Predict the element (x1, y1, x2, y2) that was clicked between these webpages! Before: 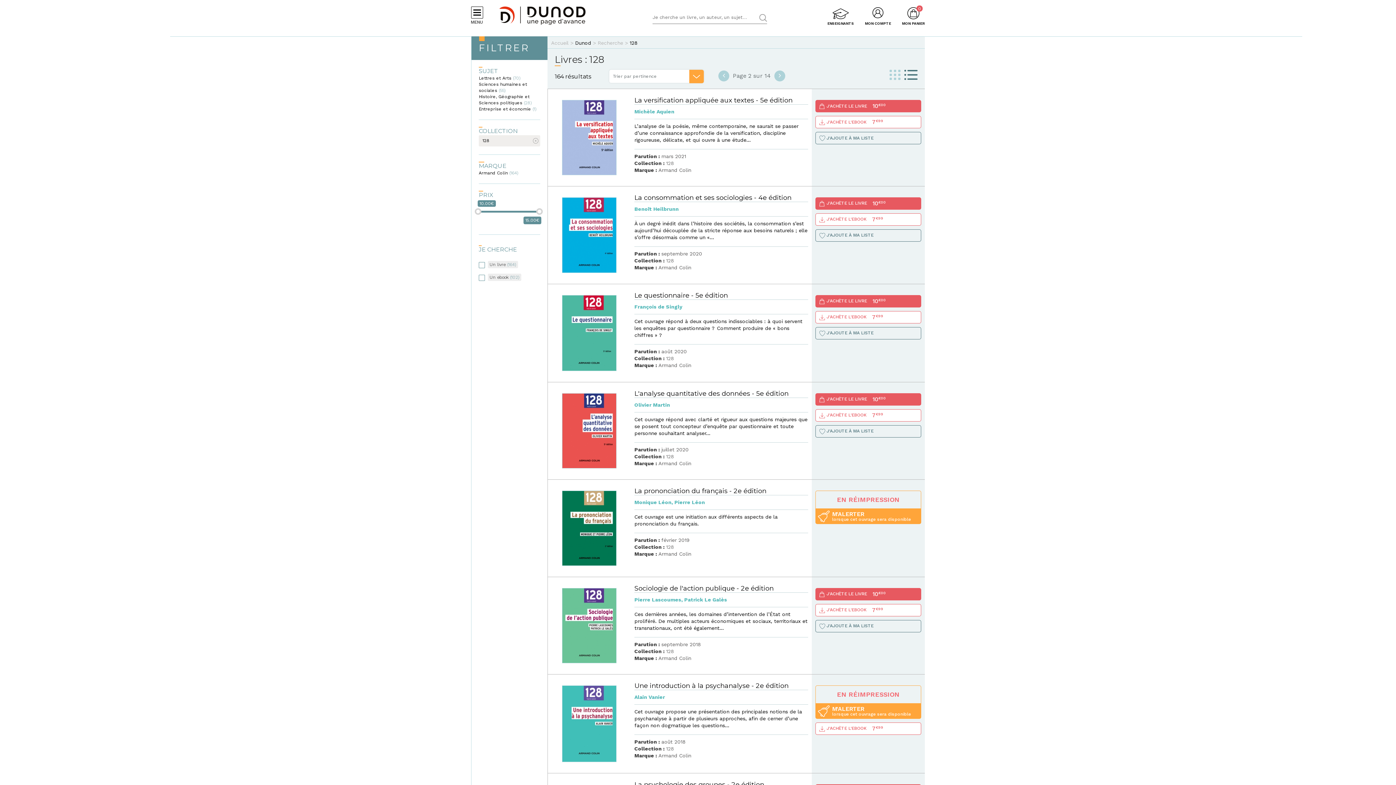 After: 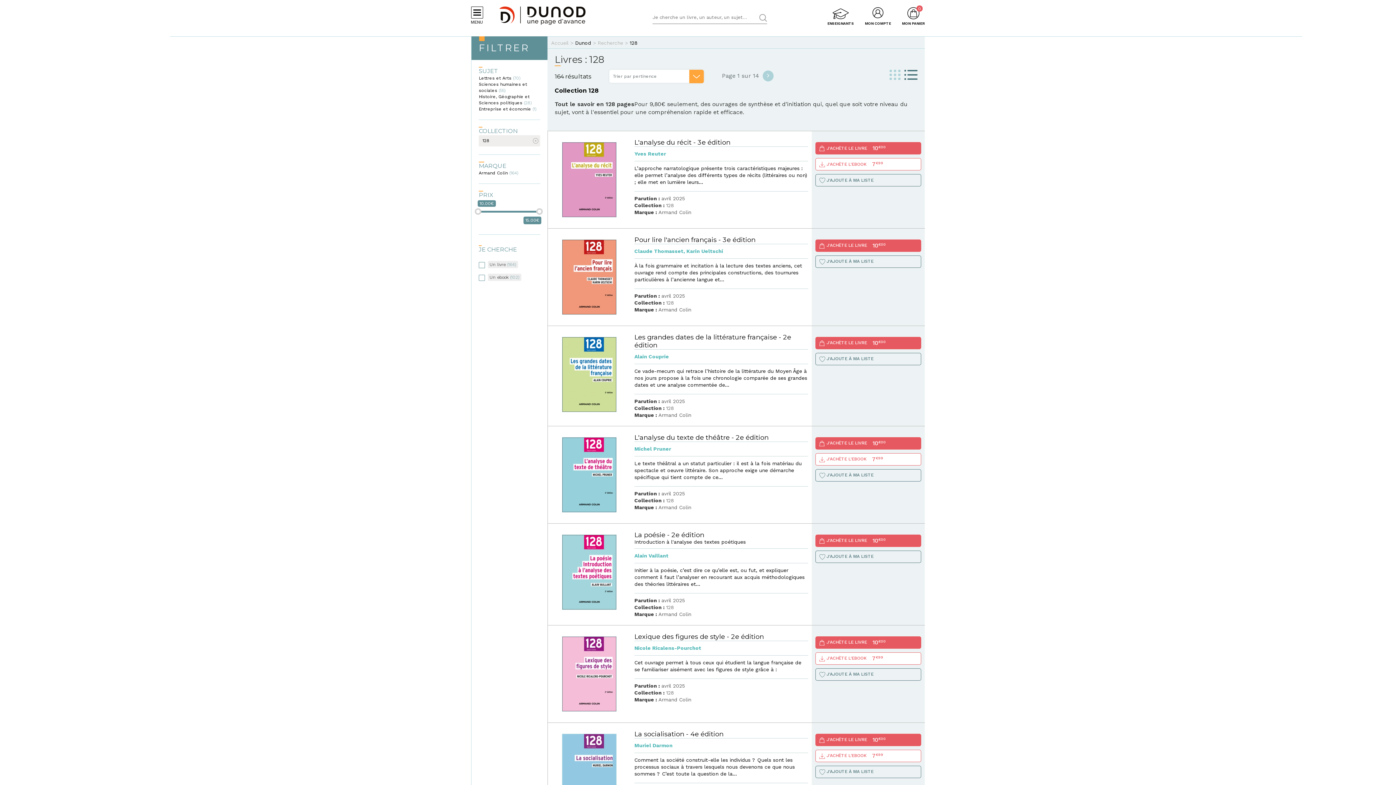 Action: bbox: (666, 746, 674, 751) label: 128